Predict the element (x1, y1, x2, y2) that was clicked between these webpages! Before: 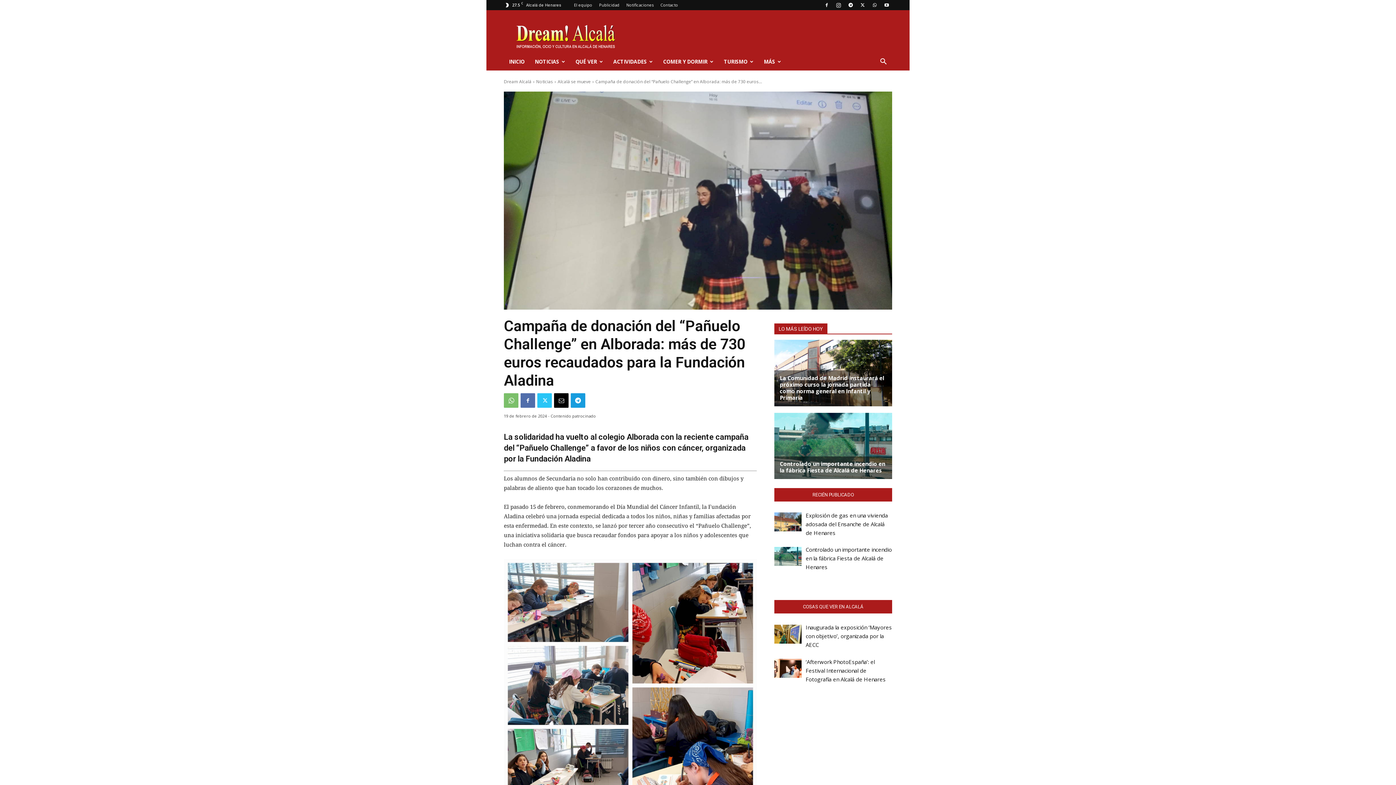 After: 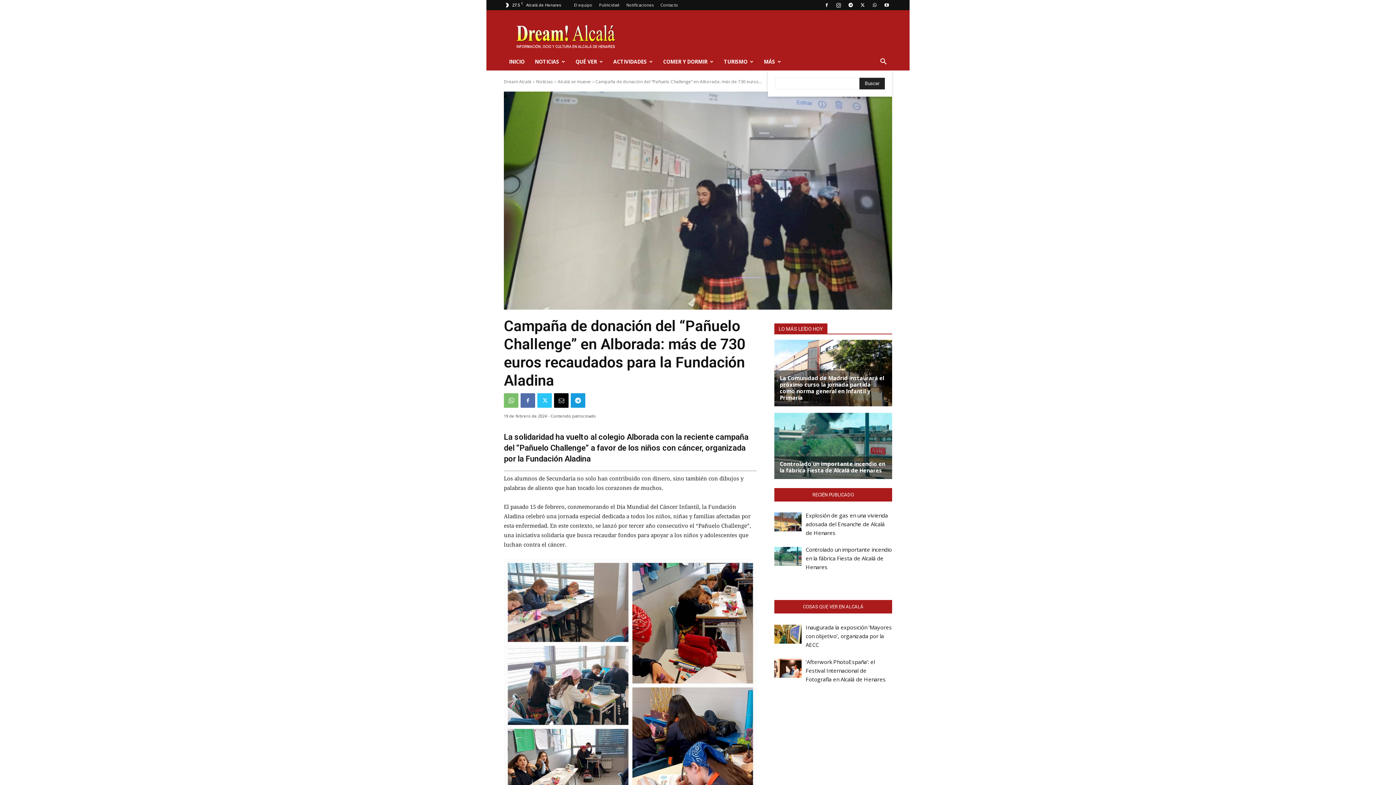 Action: label: Search bbox: (874, 58, 892, 65)